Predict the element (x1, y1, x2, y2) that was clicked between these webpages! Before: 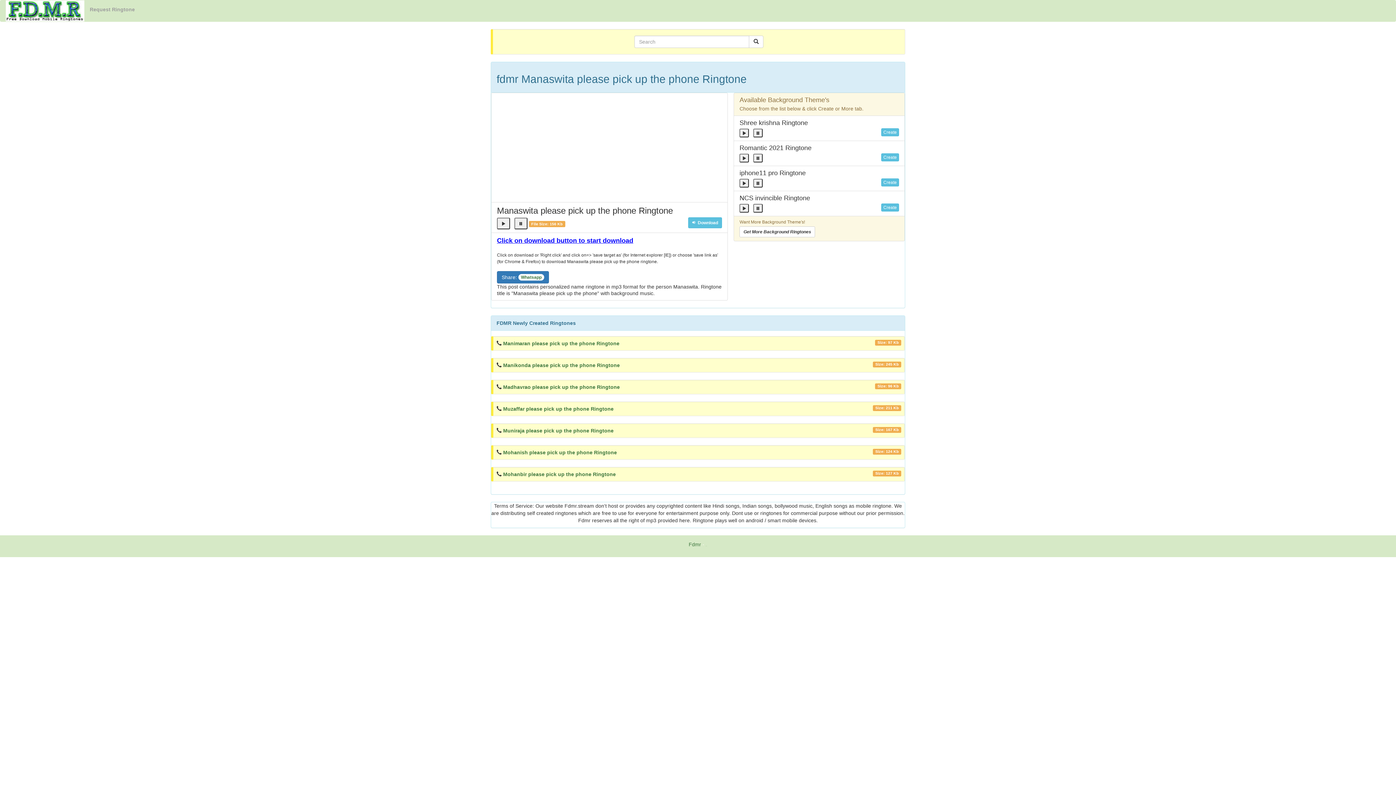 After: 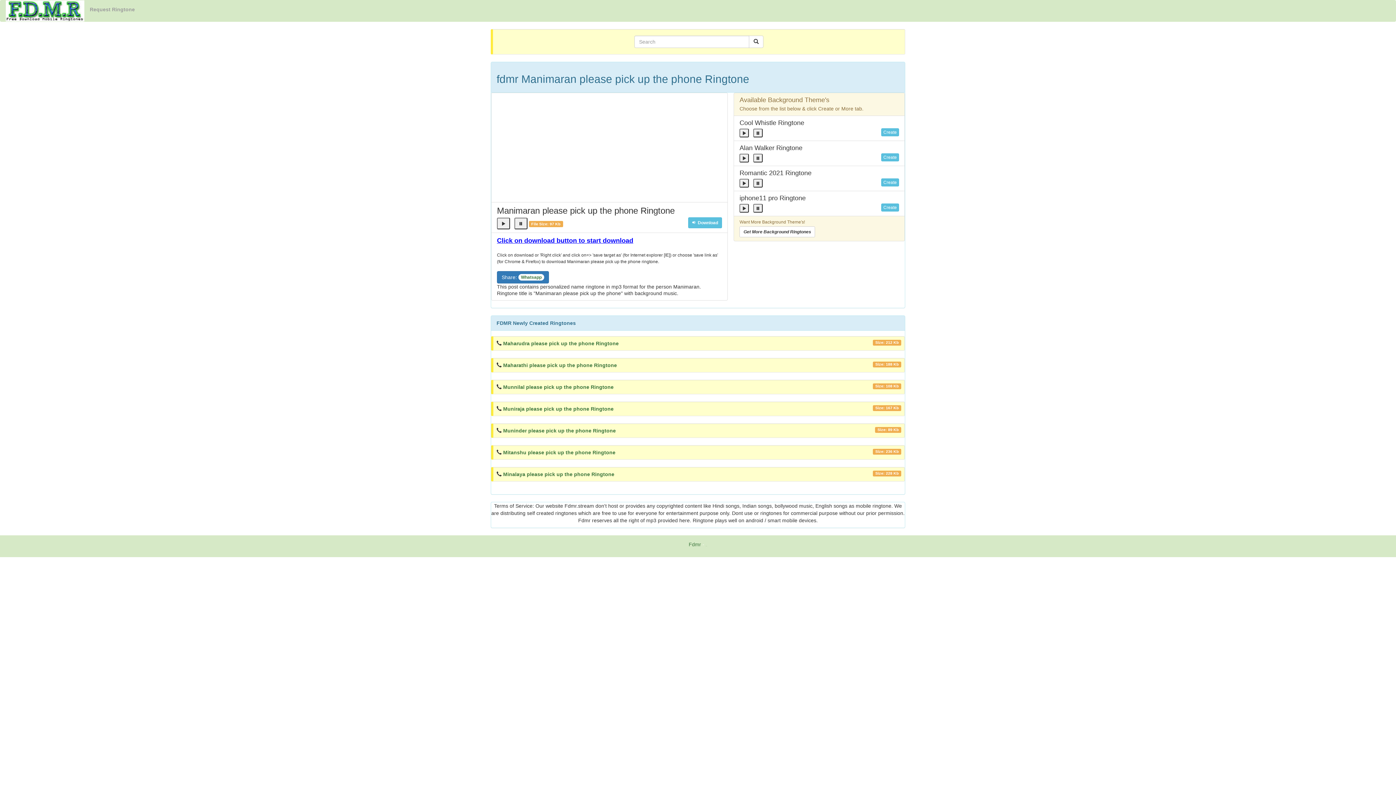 Action: bbox: (503, 340, 619, 346) label: Manimaran please pick up the phone Ringtone